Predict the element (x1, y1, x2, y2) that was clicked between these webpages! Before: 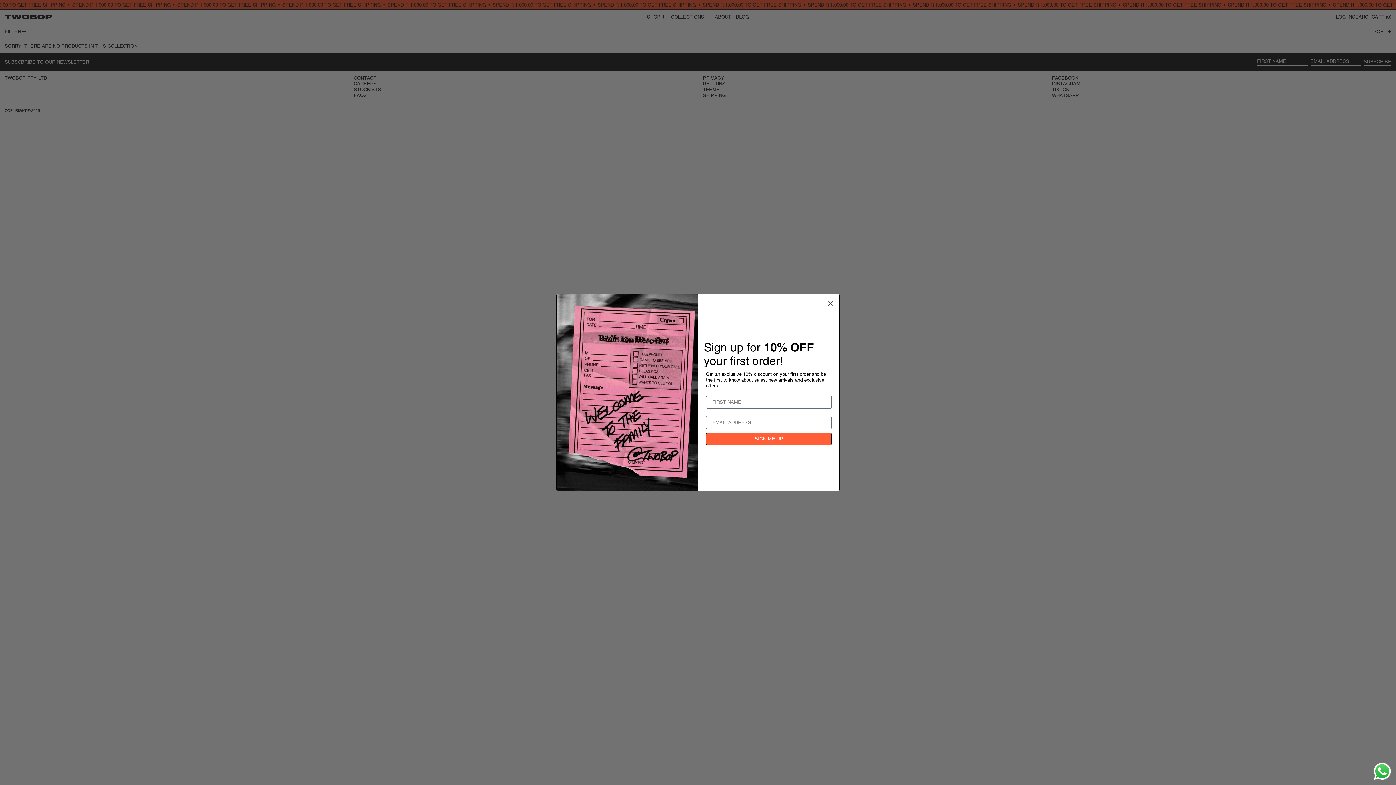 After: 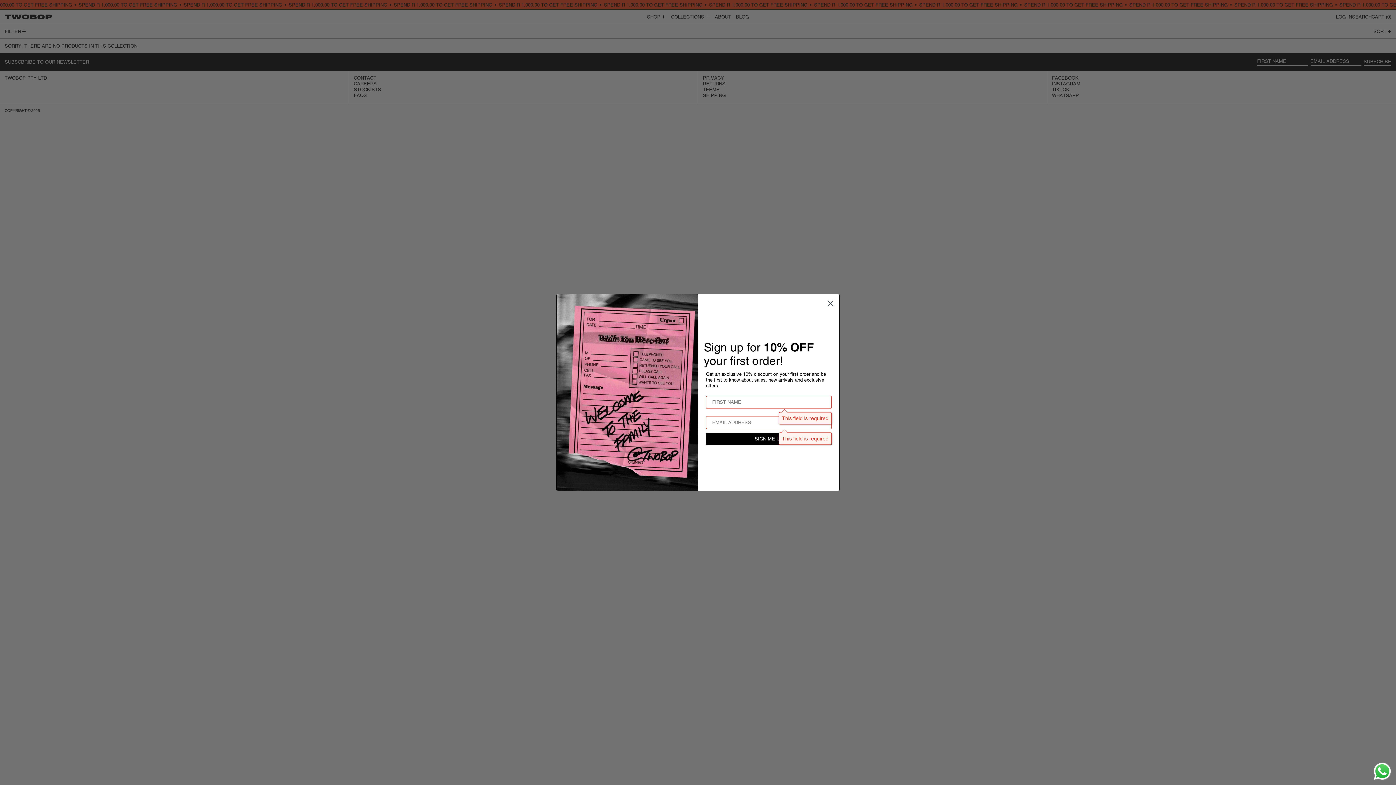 Action: label: SIGN ME UP bbox: (706, 432, 832, 445)